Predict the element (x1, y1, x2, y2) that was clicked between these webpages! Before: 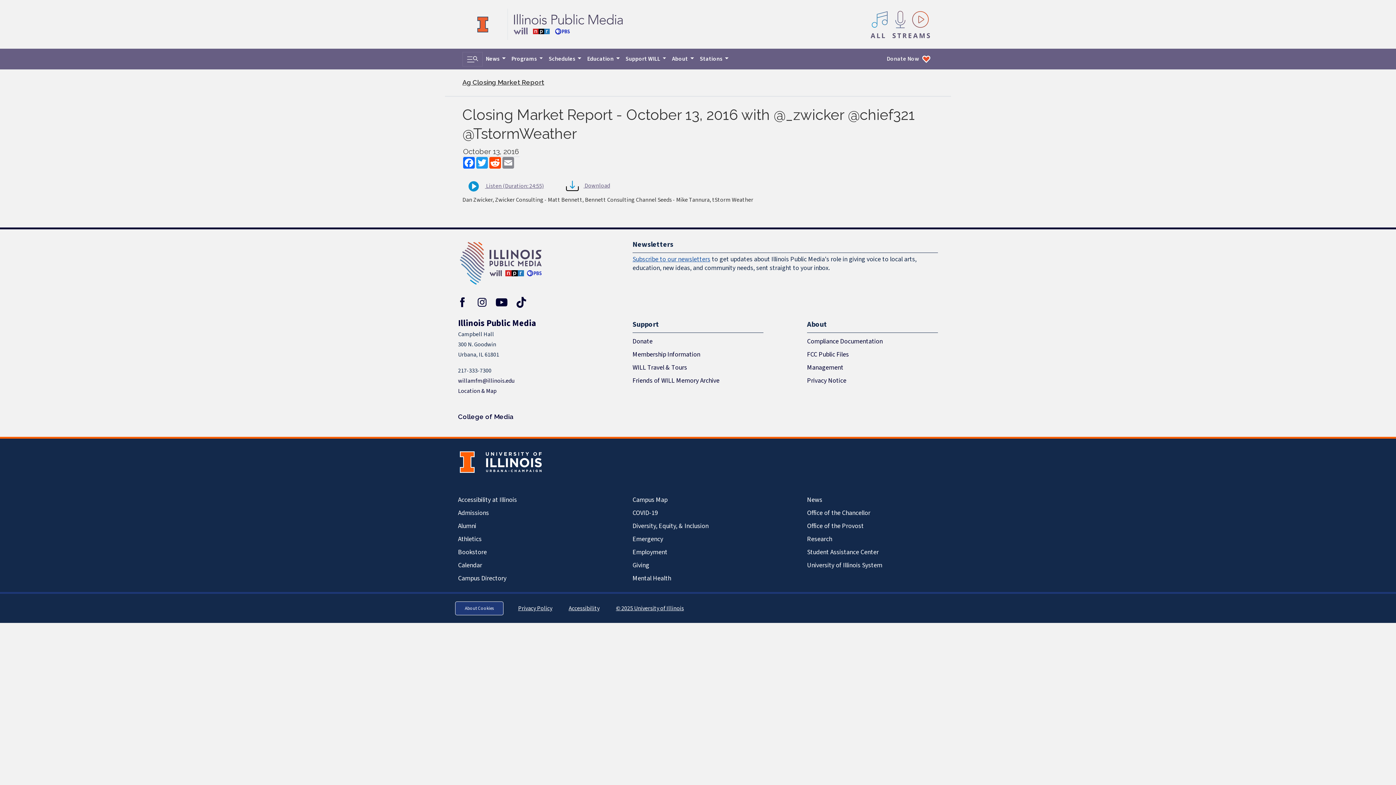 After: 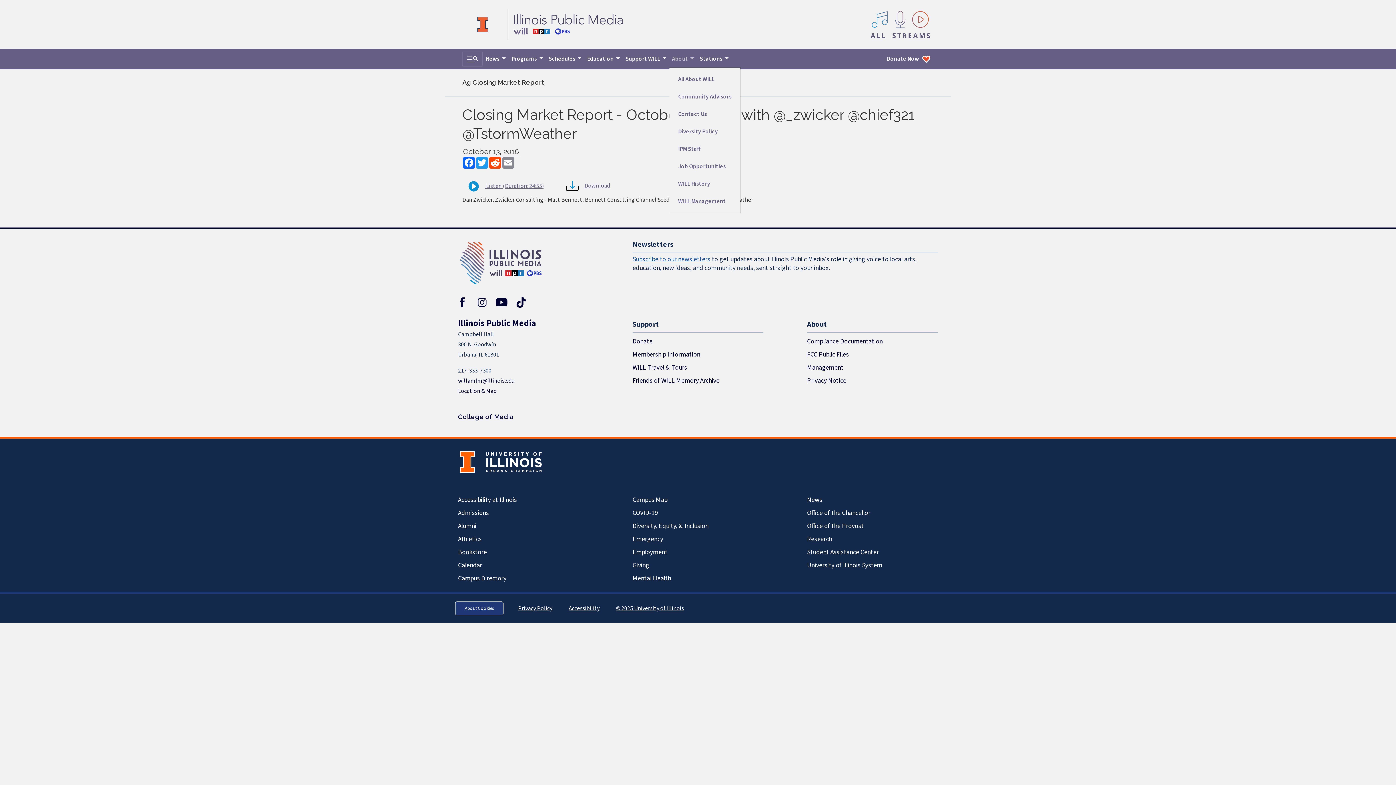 Action: bbox: (669, 51, 697, 66) label: About 